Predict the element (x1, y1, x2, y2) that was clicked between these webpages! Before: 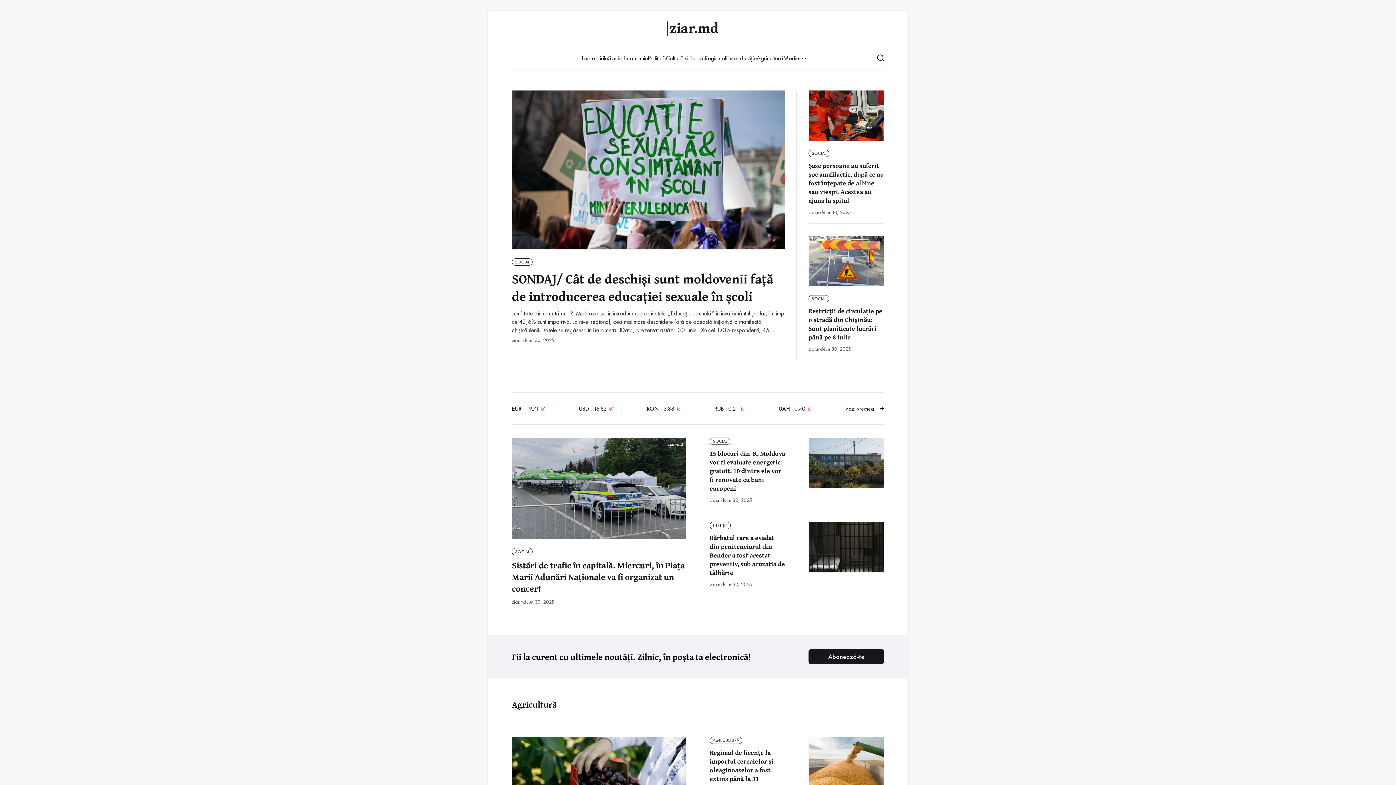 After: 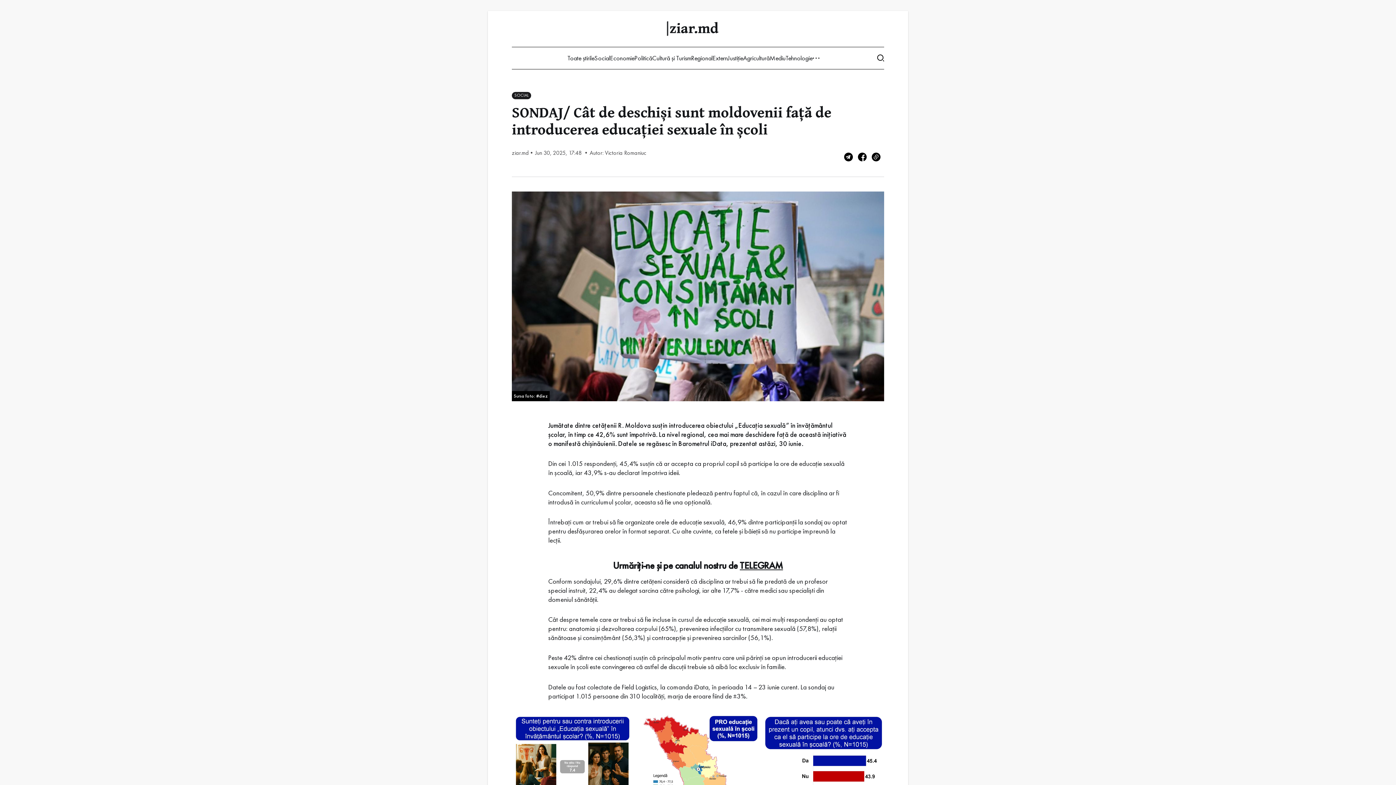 Action: bbox: (512, 90, 785, 344) label: SOCIAL
SONDAJ/ Cât de deschiși sunt moldovenii față de introducerea educației sexuale în școli
Jumătate dintre cetățenii R. Moldova susțin introducerea obiectului „Educația sexuală” în învățământul școlar, în timp ce 42,6% sunt împotrivă. La nivel regional, cea mai mare deschidere față de această inițiativă o manifestă chișinăuienii. Datele se regăsesc în Barometrul iData, prezentat astăzi, 30 iunie. Din cei 1.015 respondenți, 45,...
ziar.md
Jun 30, 2025